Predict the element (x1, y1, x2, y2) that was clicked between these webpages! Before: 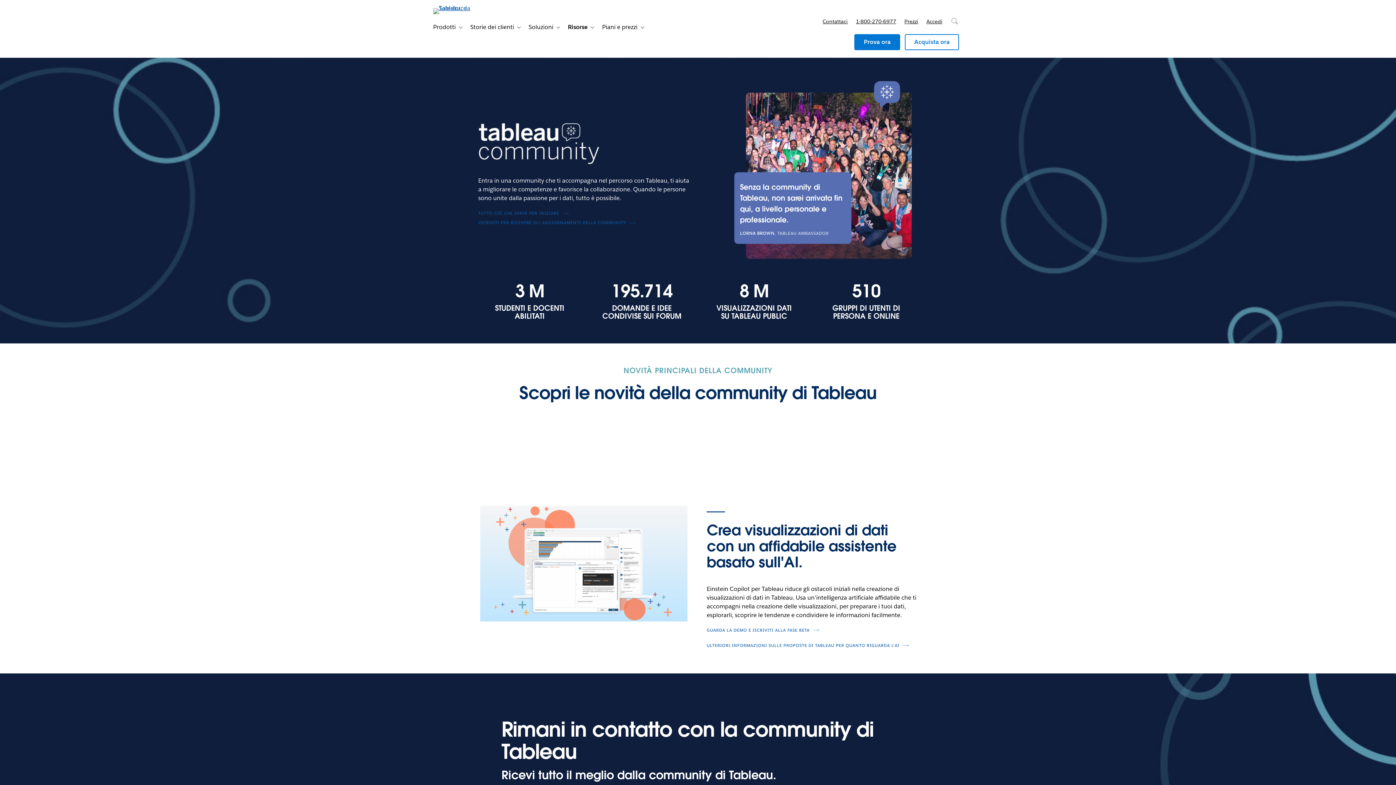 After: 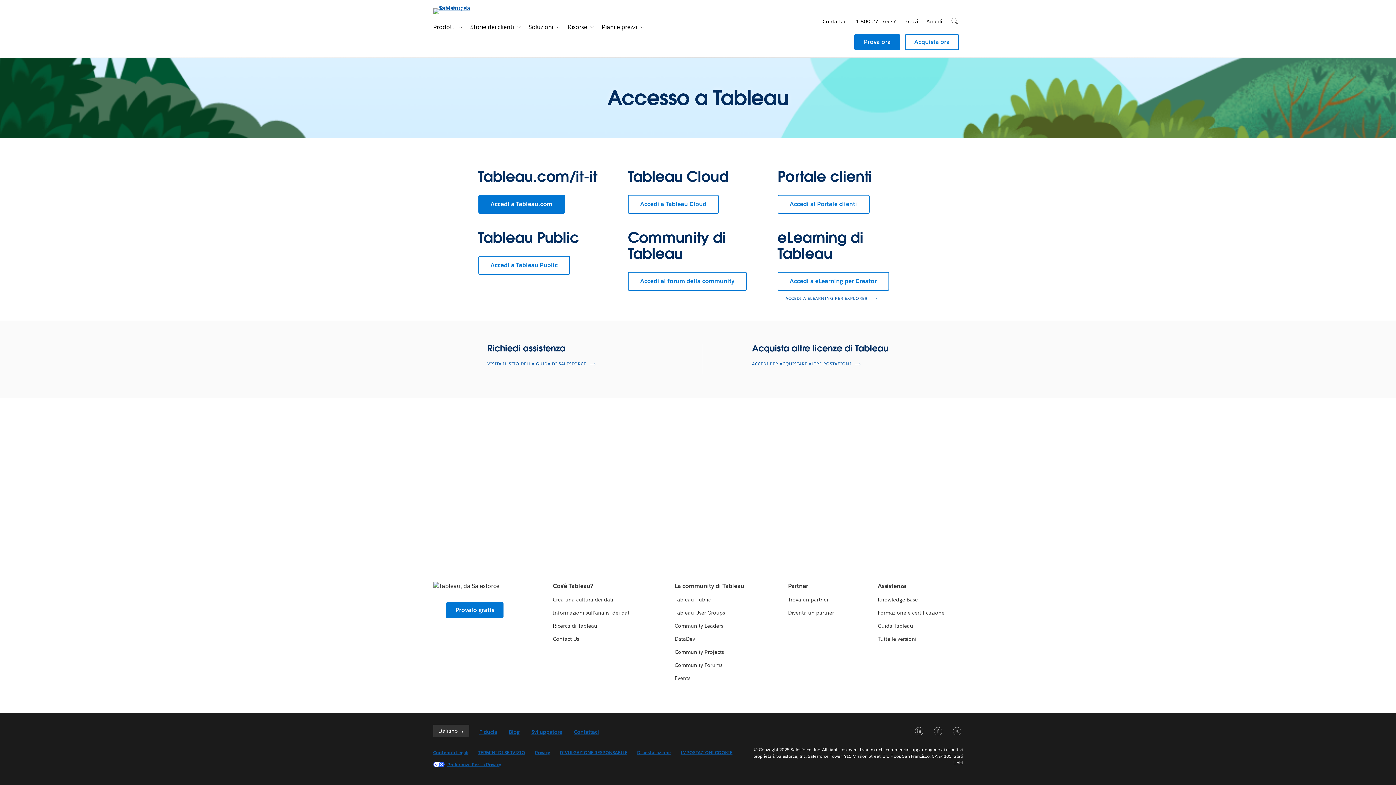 Action: bbox: (922, 10, 946, 32) label: Accedi